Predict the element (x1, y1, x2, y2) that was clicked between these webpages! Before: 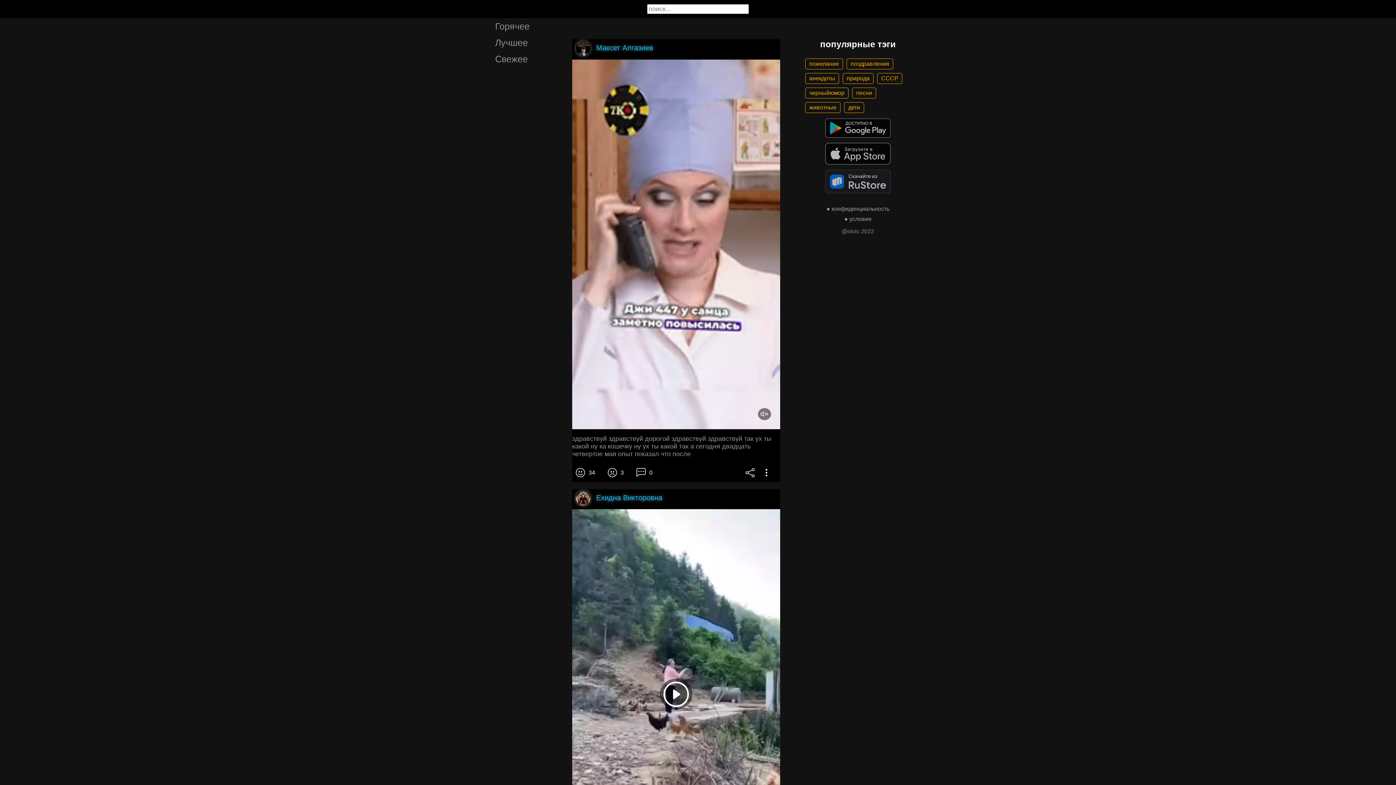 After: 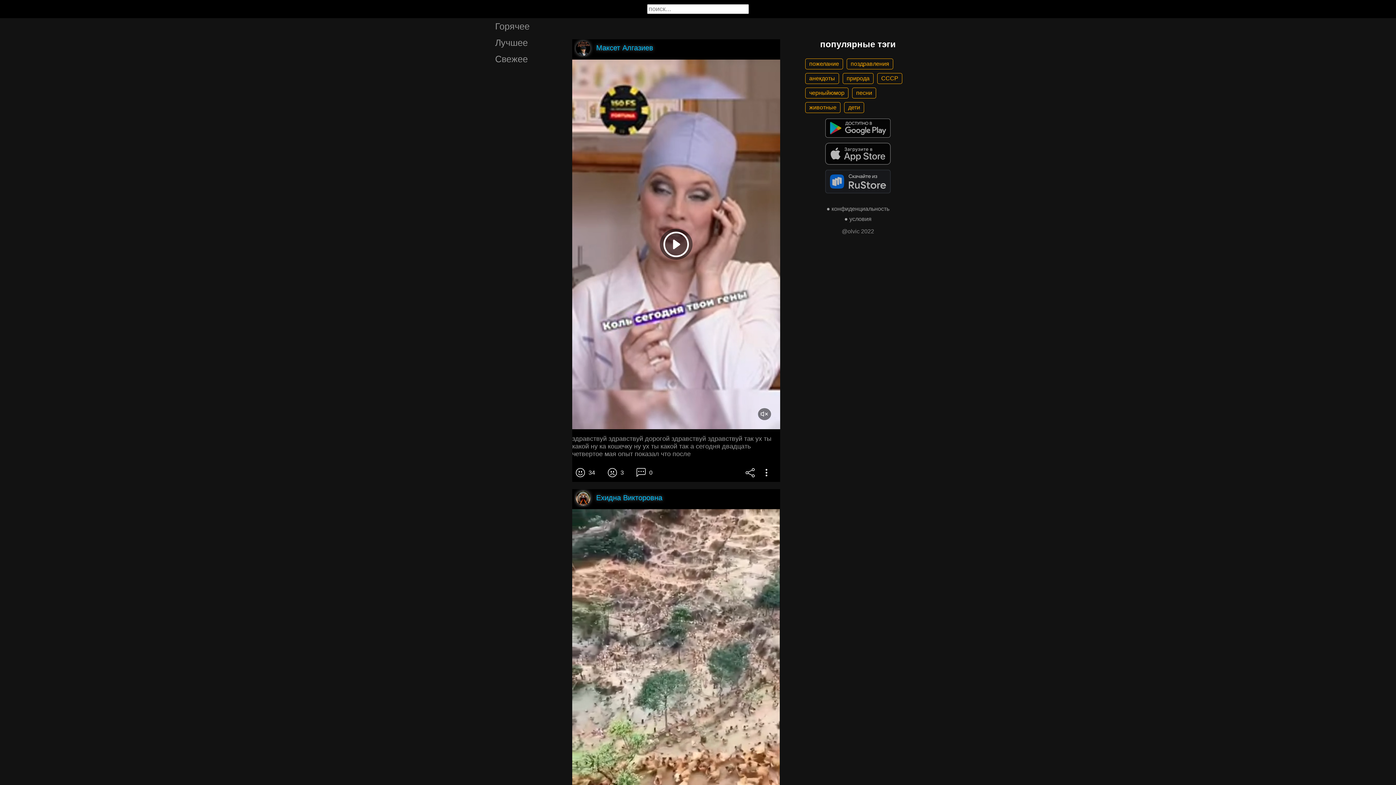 Action: bbox: (660, 679, 692, 710)